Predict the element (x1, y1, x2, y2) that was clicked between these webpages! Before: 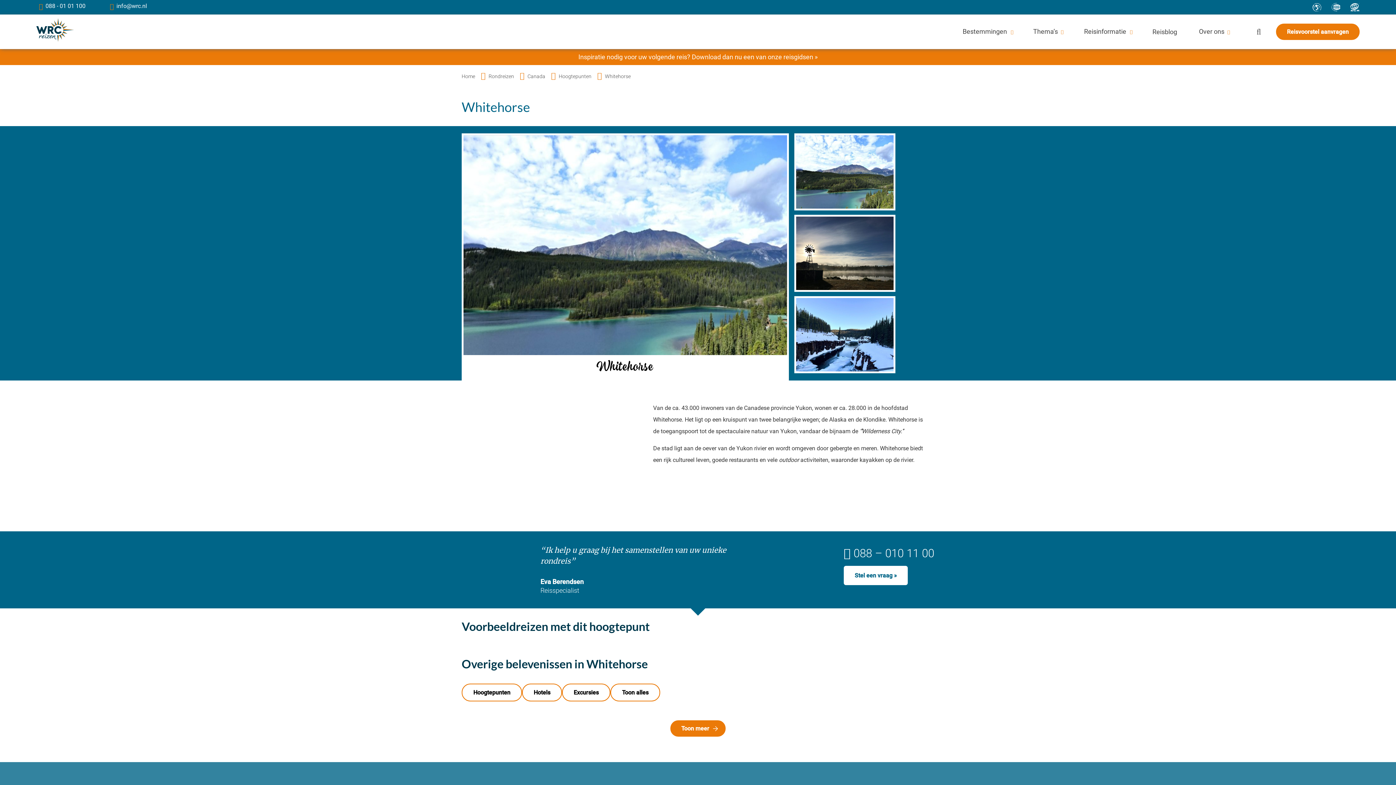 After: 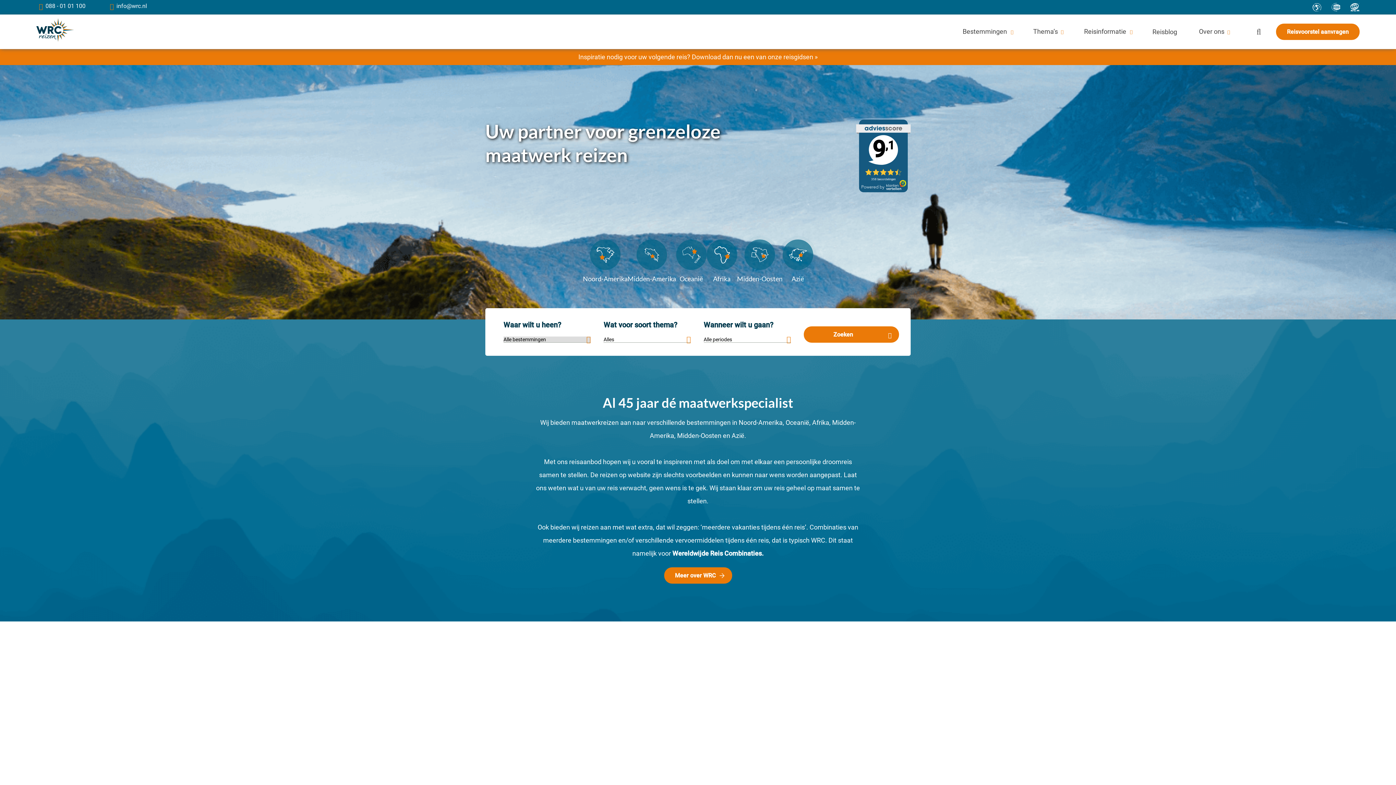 Action: bbox: (36, 14, 74, 45)